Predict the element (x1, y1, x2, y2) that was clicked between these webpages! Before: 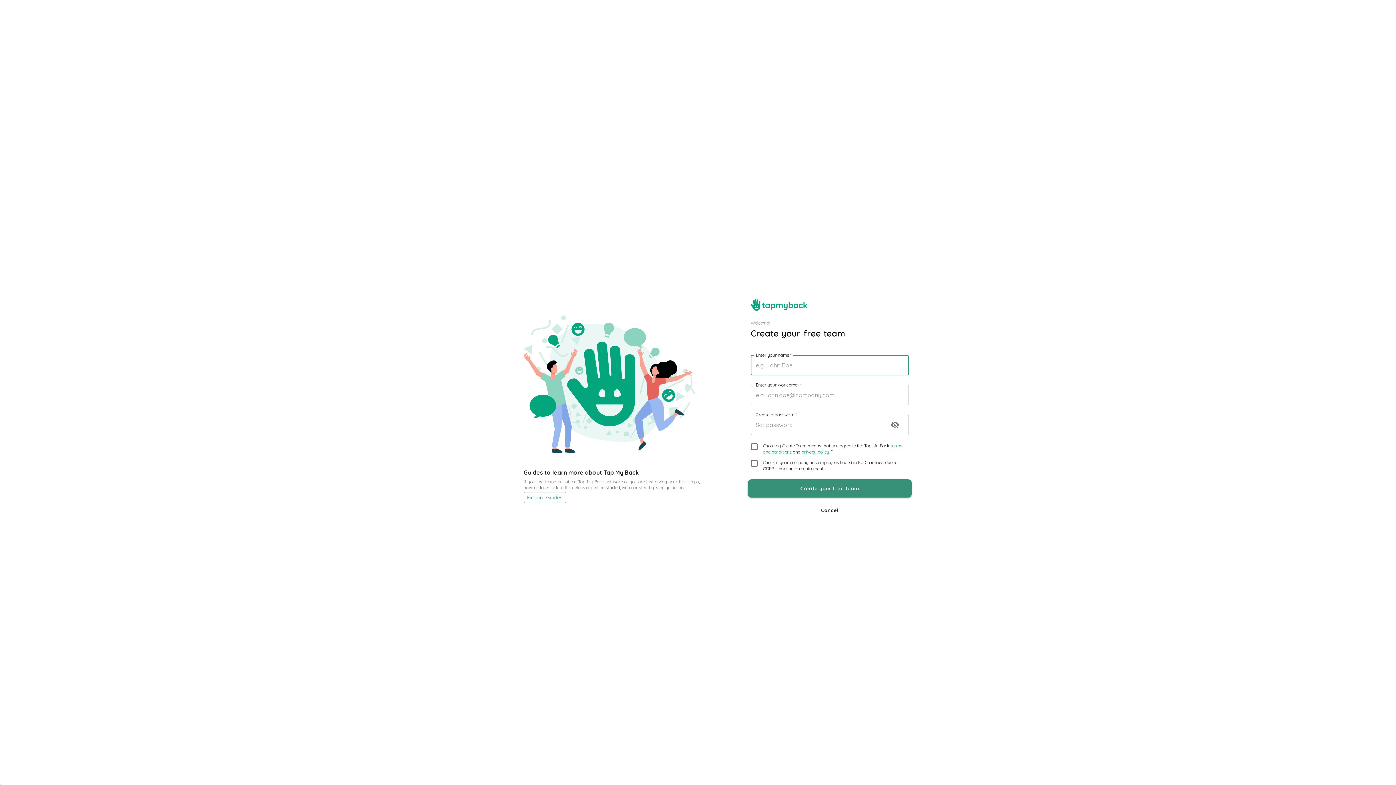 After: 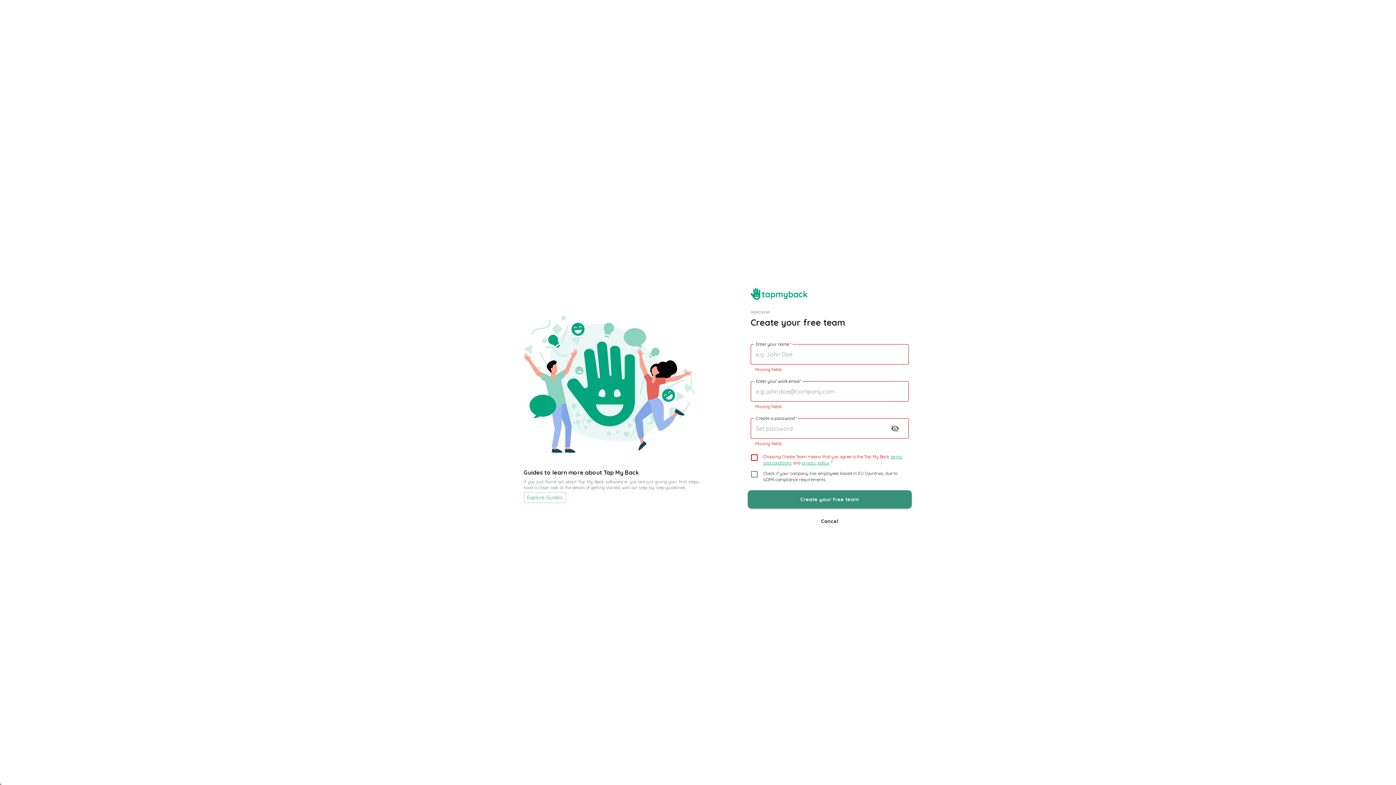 Action: label: Create your free team bbox: (748, 479, 912, 497)